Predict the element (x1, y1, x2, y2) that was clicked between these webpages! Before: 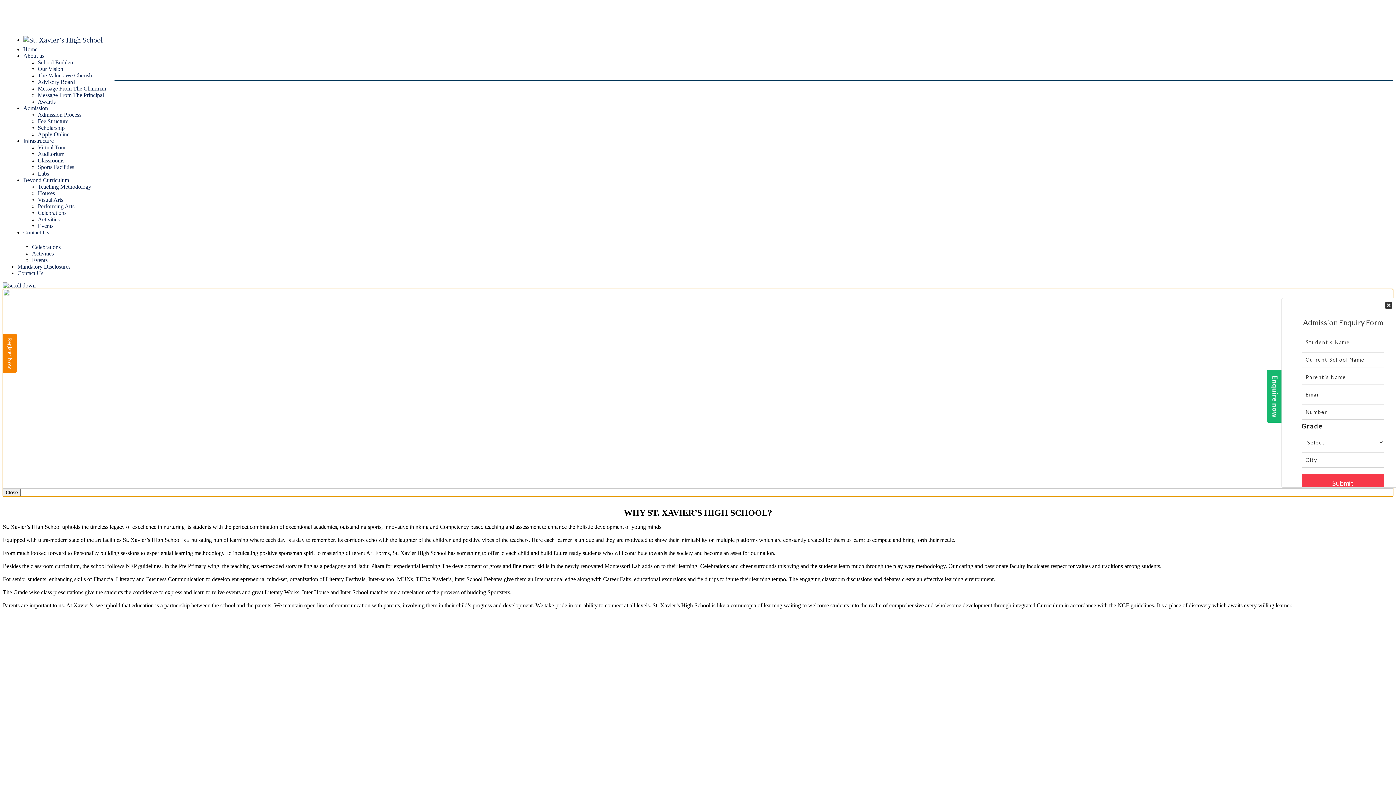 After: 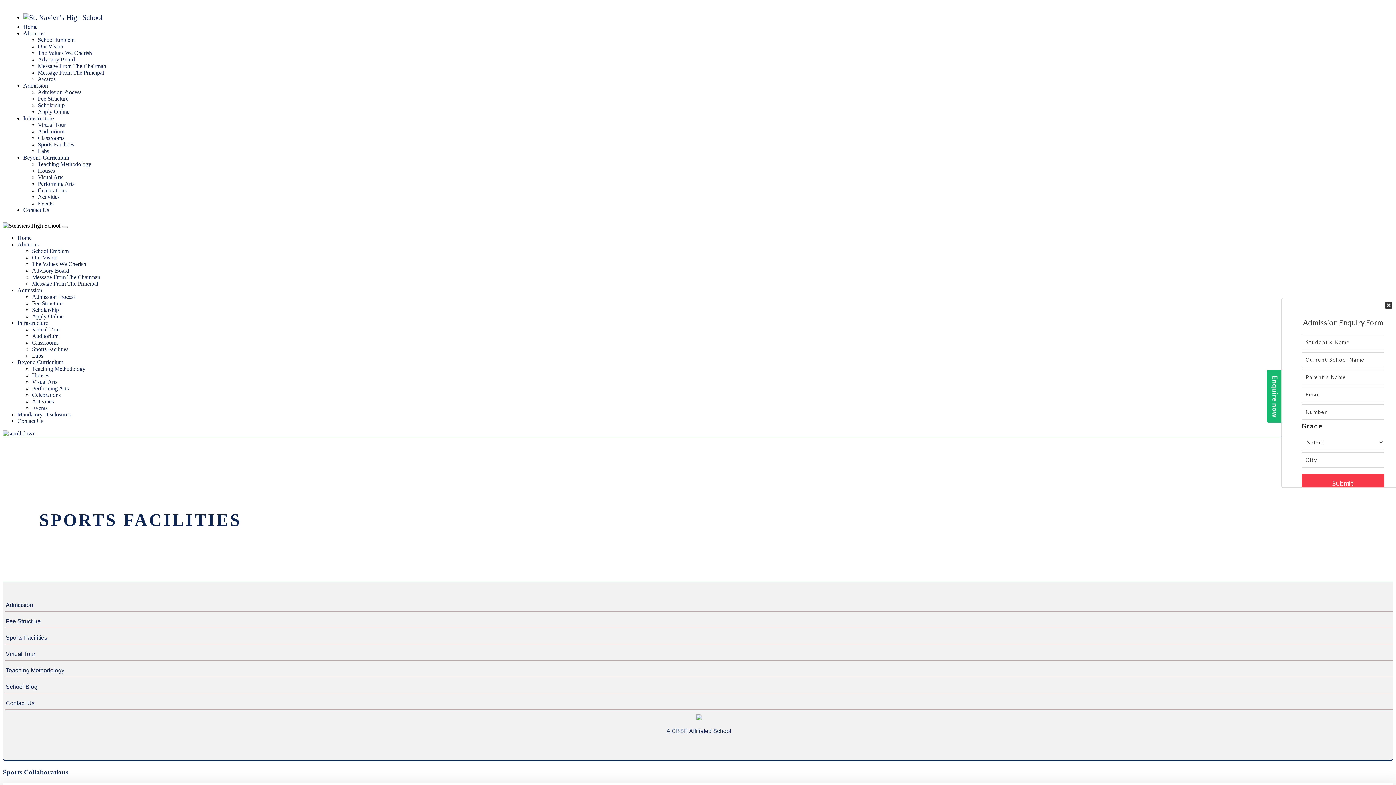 Action: bbox: (37, 164, 74, 170) label: Sports Facilities